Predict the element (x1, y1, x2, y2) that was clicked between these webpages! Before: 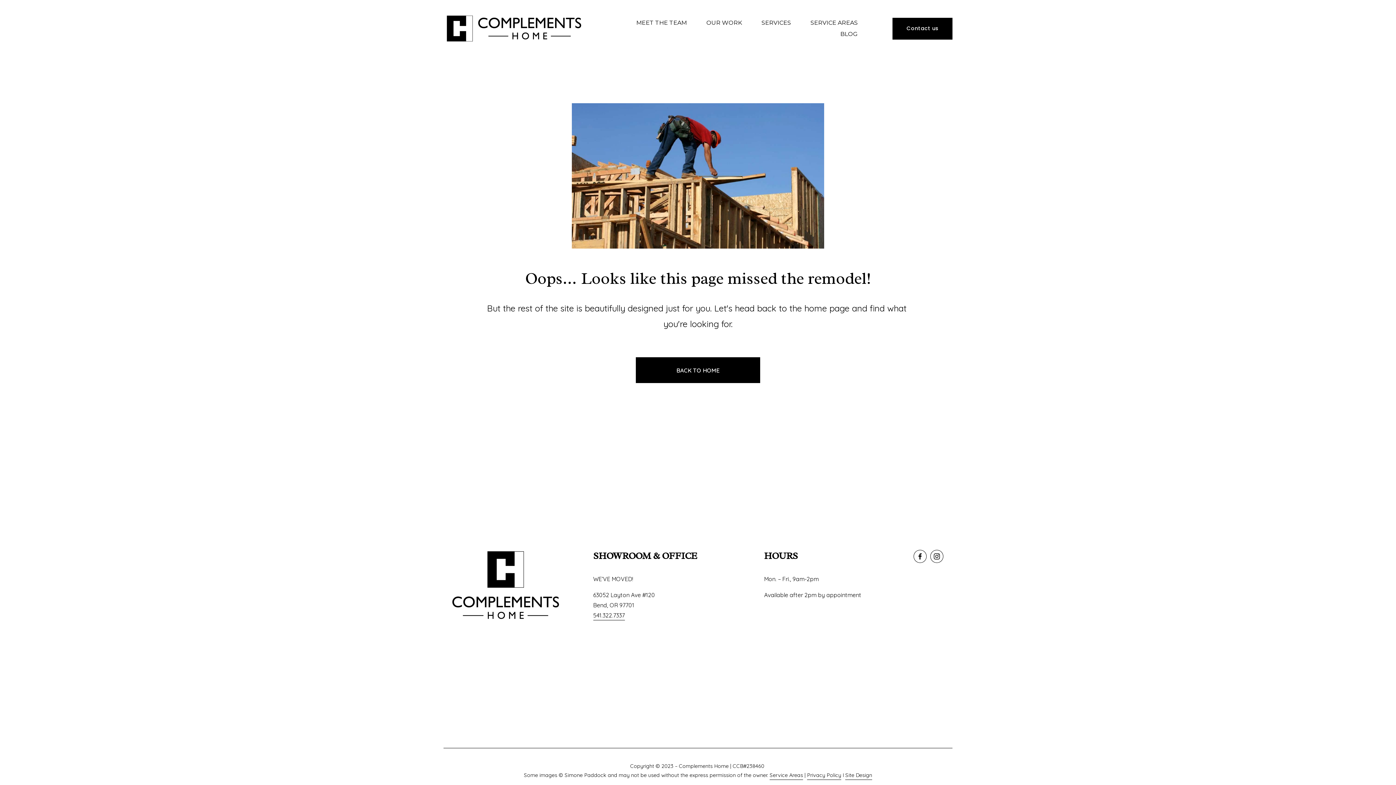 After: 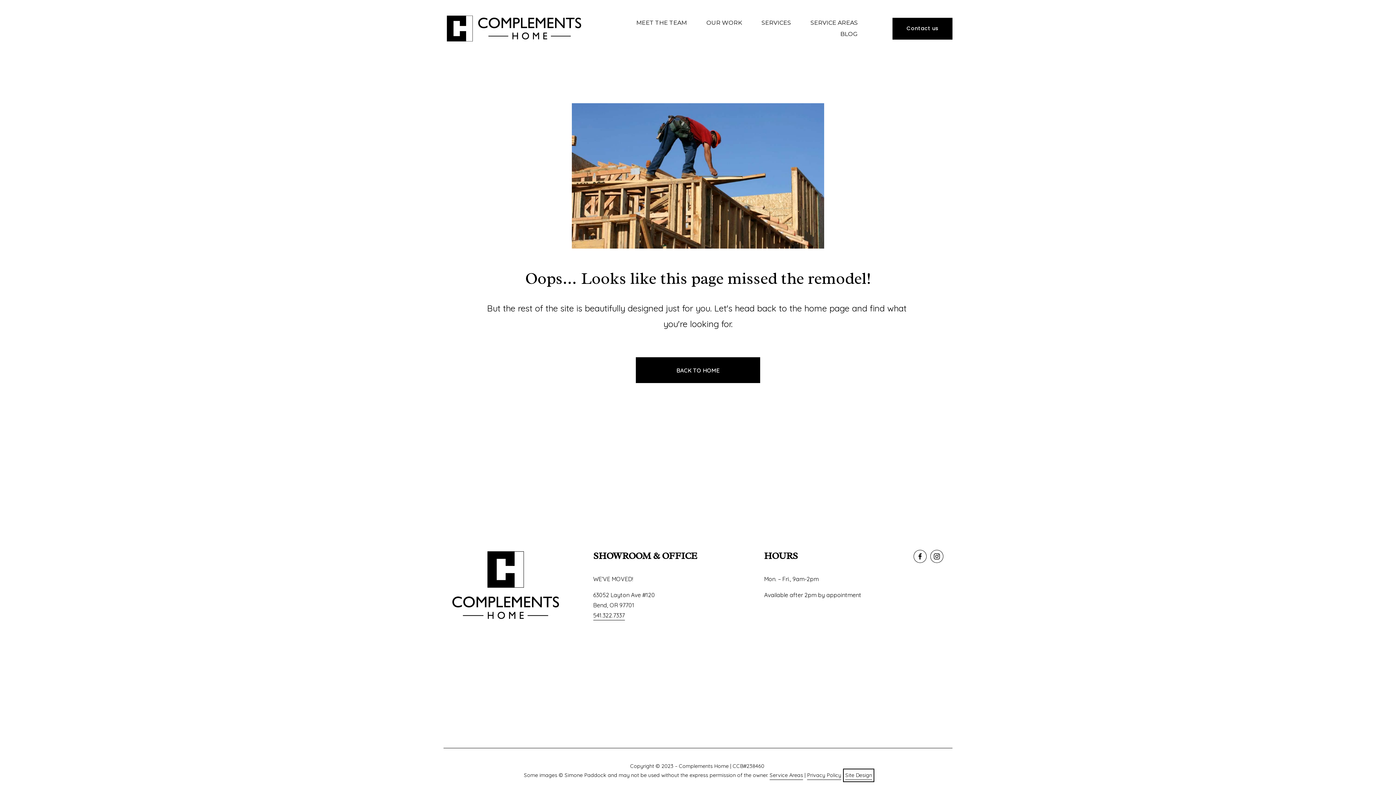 Action: label: Site Design bbox: (845, 771, 872, 780)